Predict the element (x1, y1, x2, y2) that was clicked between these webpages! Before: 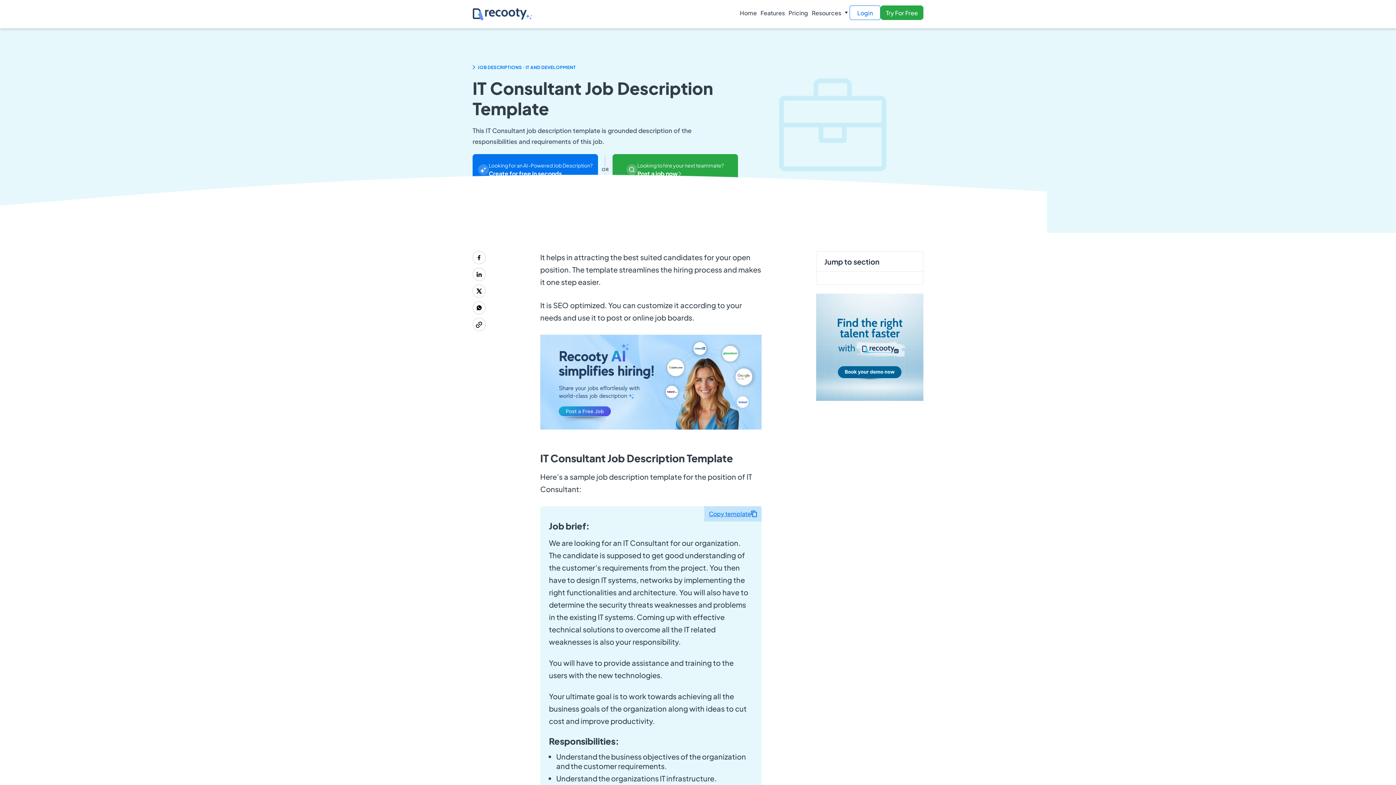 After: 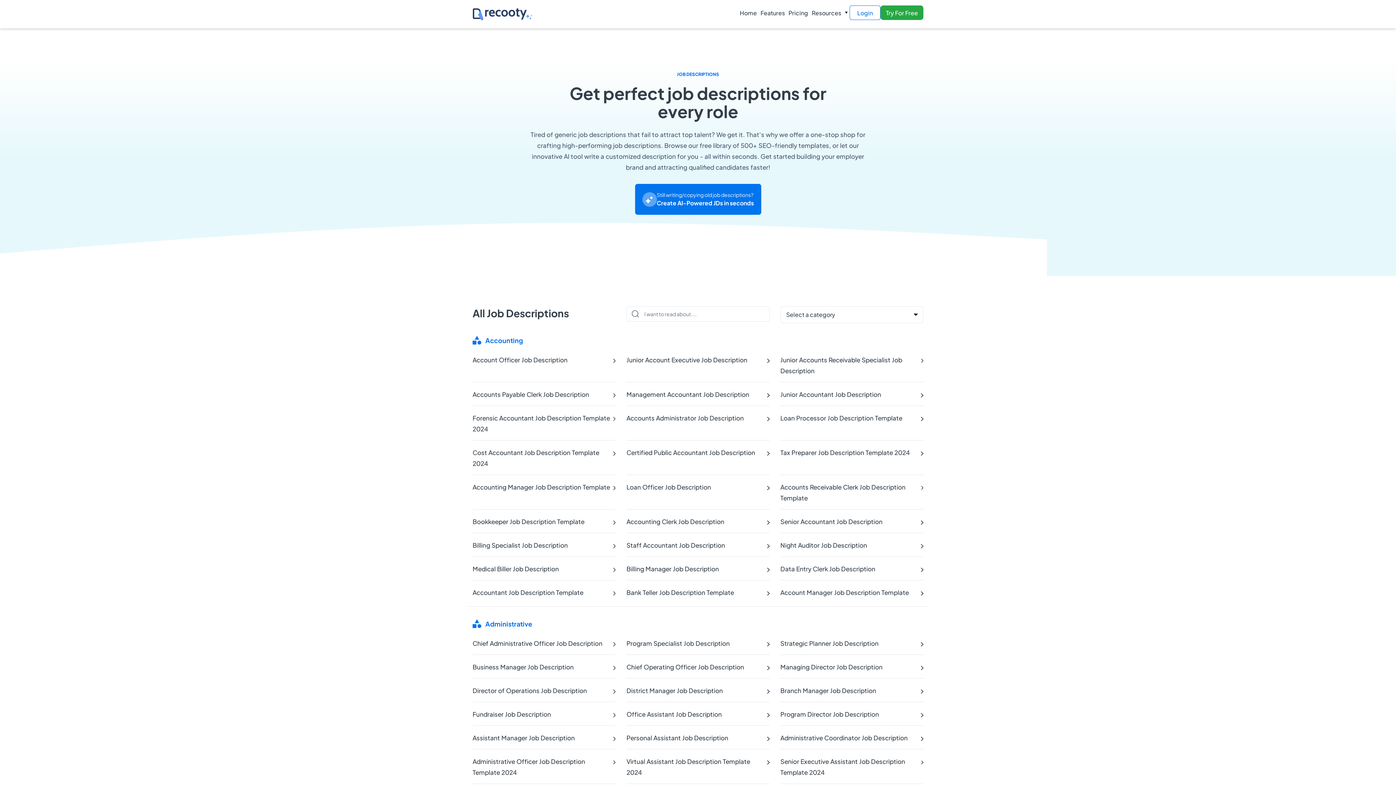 Action: bbox: (472, 64, 576, 70) label:    JOB DESCRIPTIONS . IT AND DEVELOPMENT